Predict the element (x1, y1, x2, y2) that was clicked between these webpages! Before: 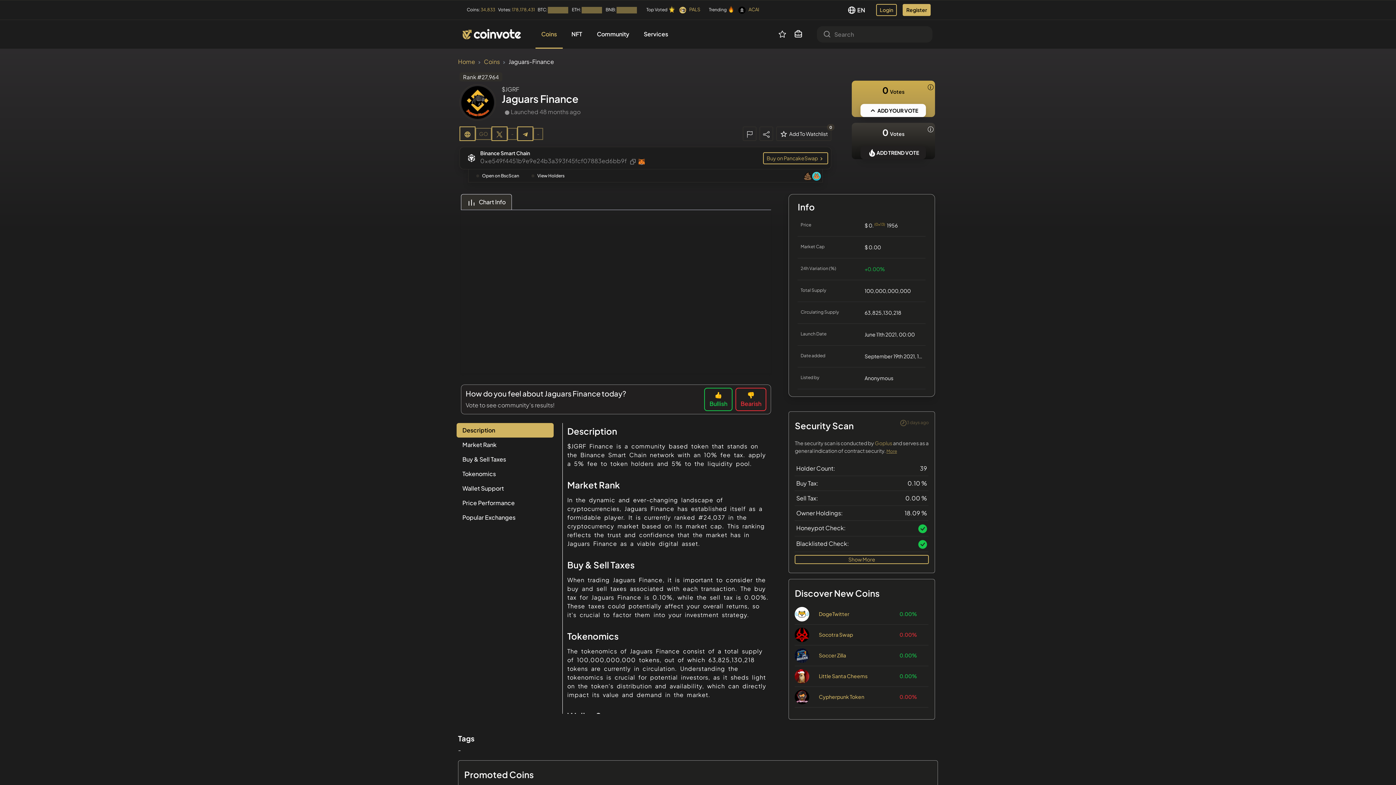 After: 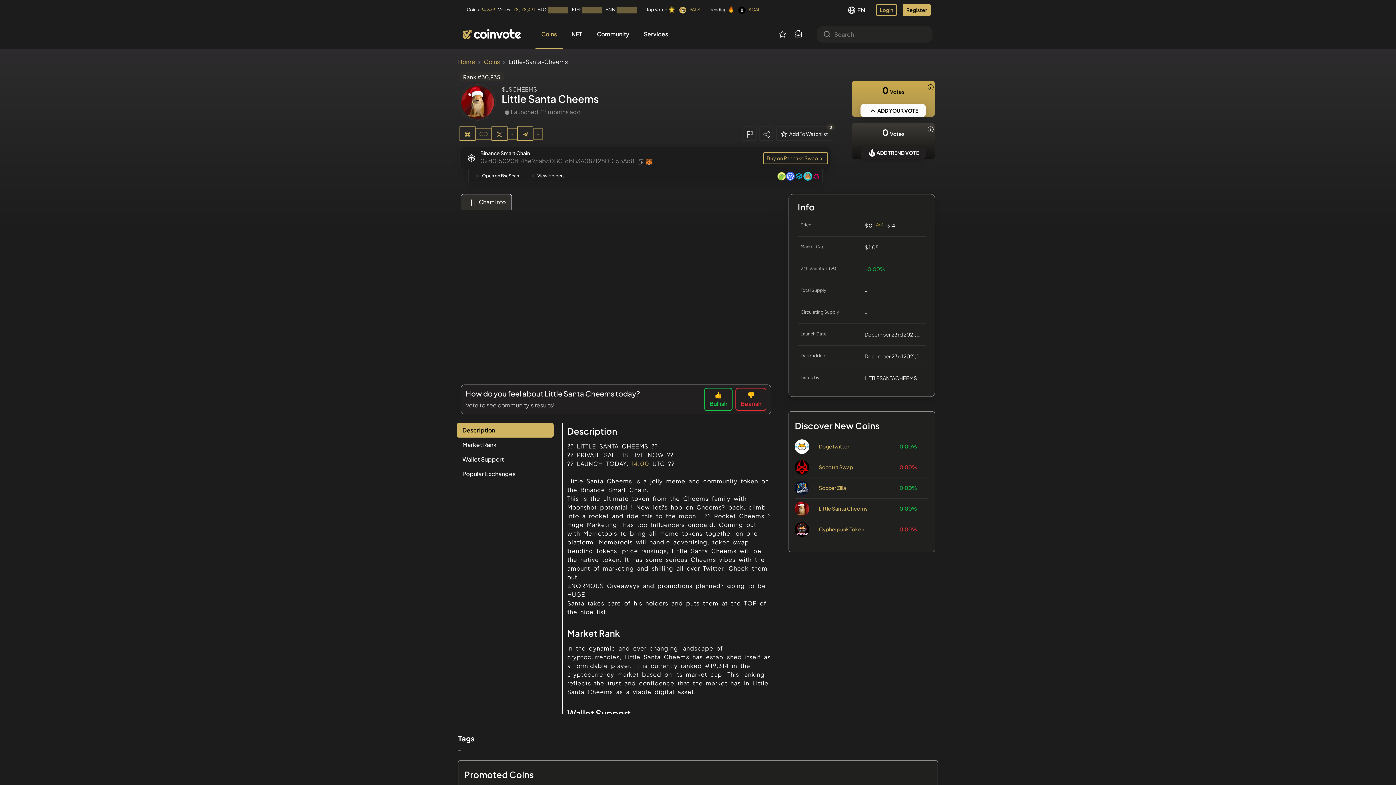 Action: bbox: (819, 673, 867, 679) label: Little Santa Cheems